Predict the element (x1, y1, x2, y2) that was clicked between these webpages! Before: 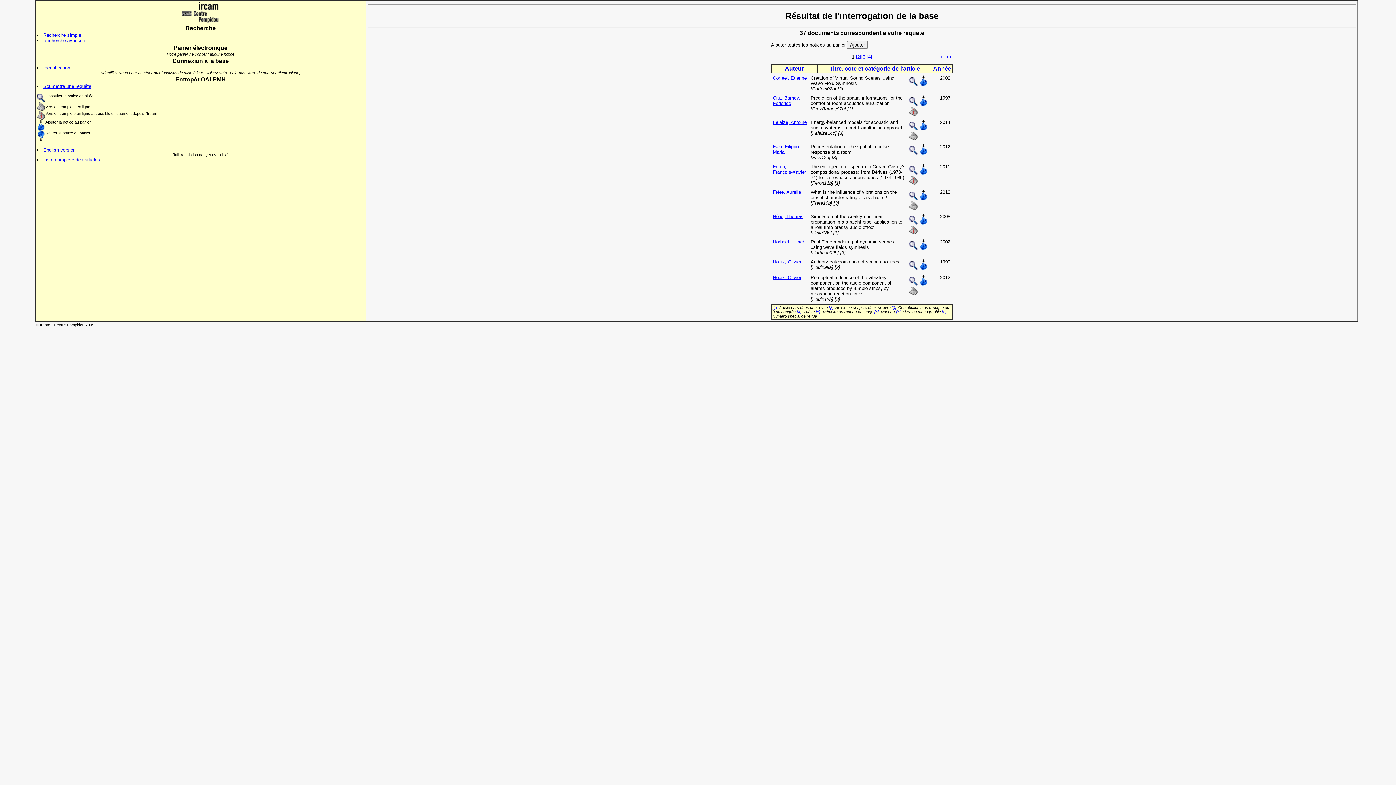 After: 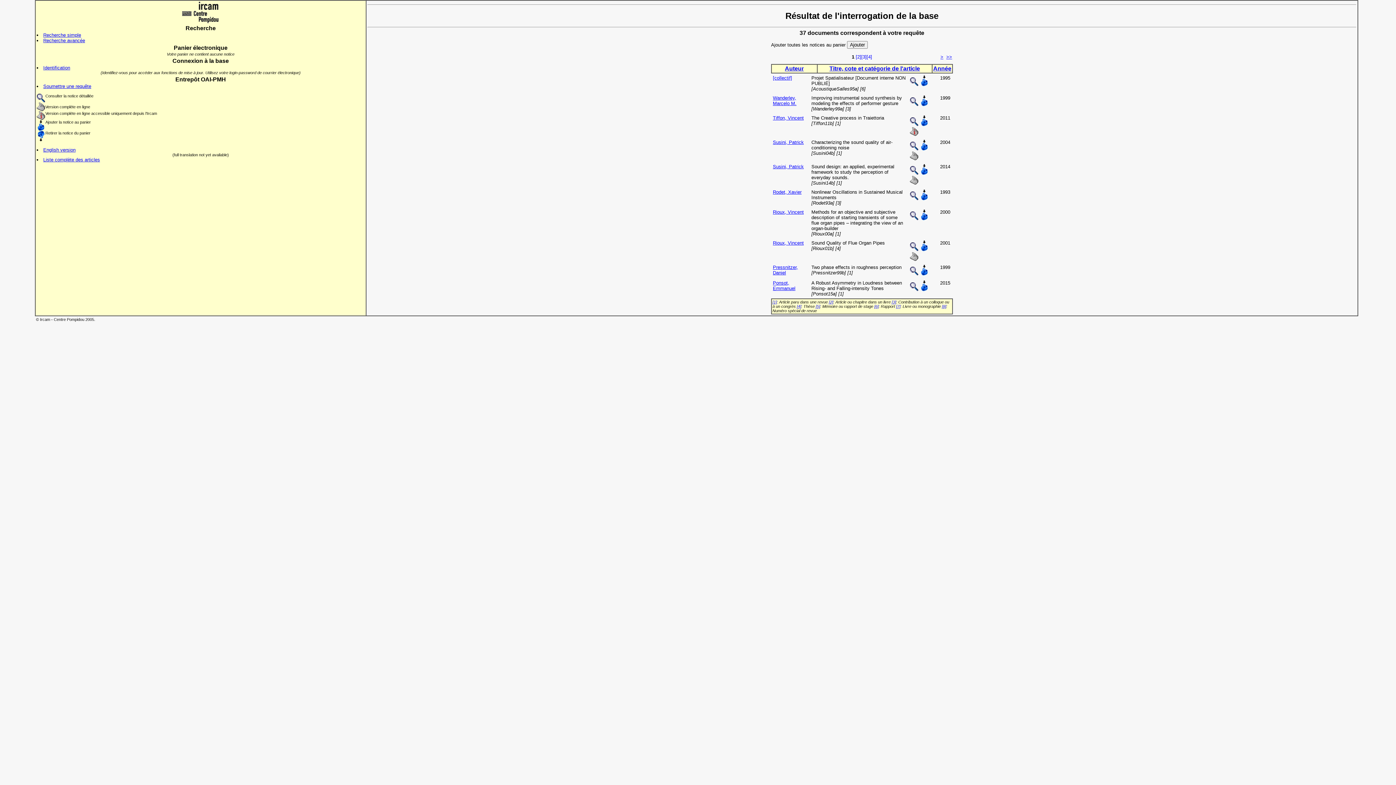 Action: label: Auteur bbox: (785, 65, 804, 71)